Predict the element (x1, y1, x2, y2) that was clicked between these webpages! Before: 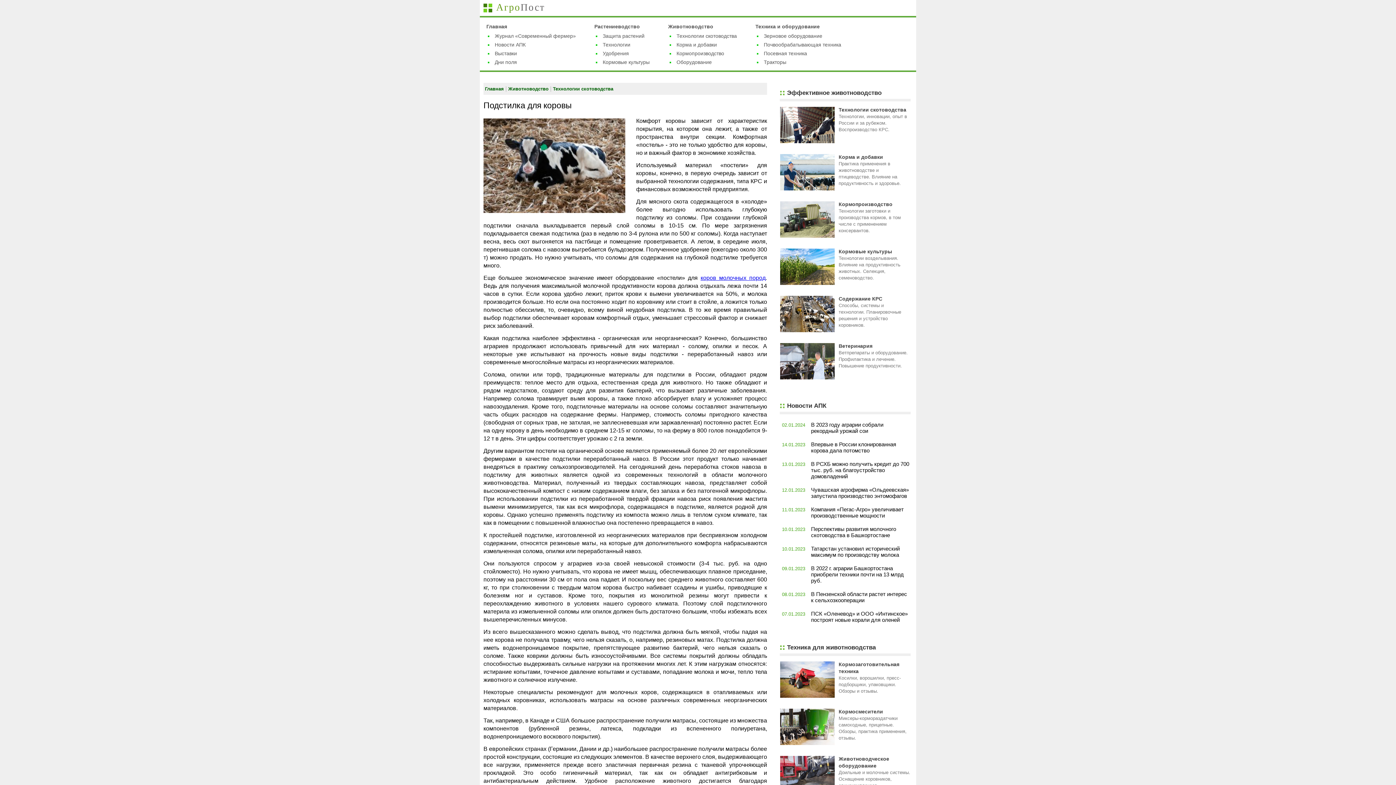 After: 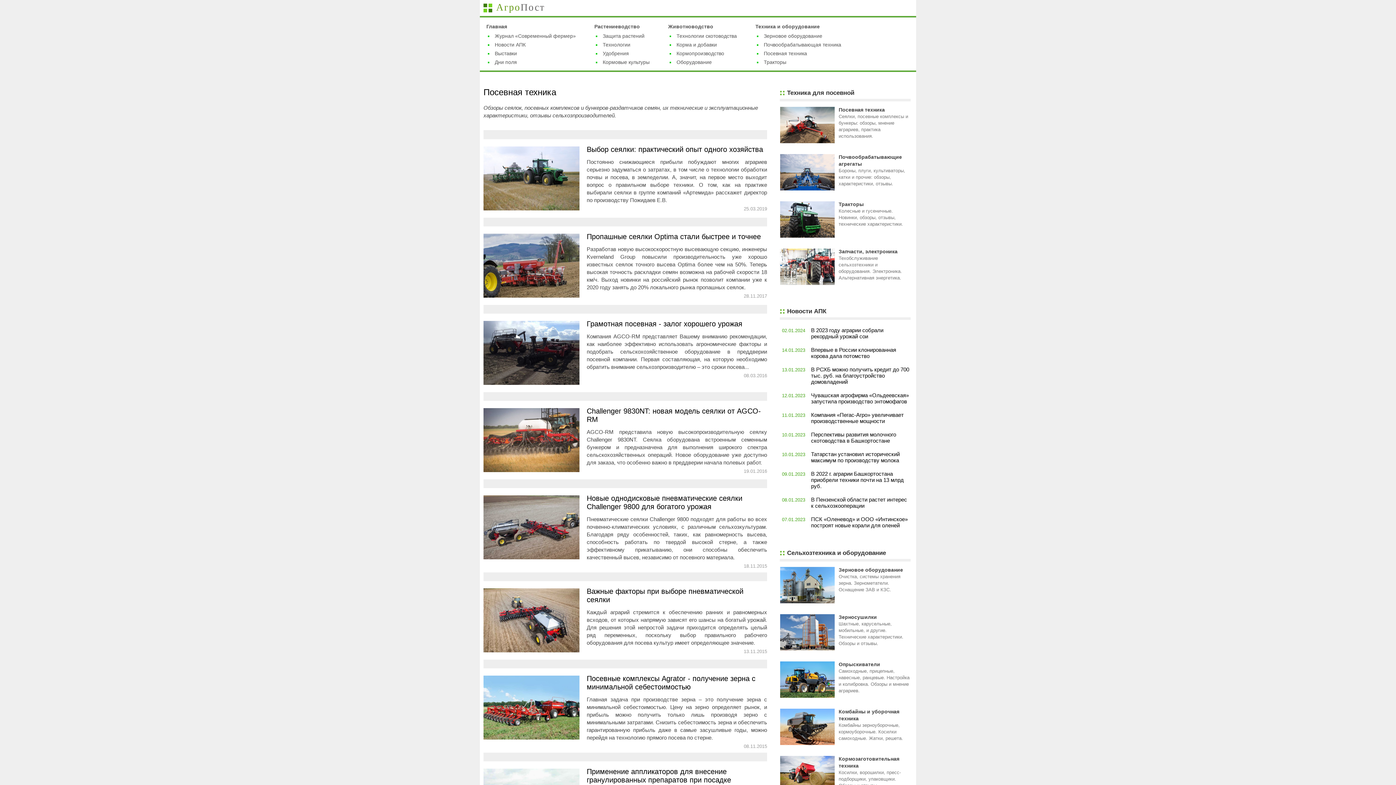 Action: label: Посевная техника bbox: (764, 50, 807, 56)